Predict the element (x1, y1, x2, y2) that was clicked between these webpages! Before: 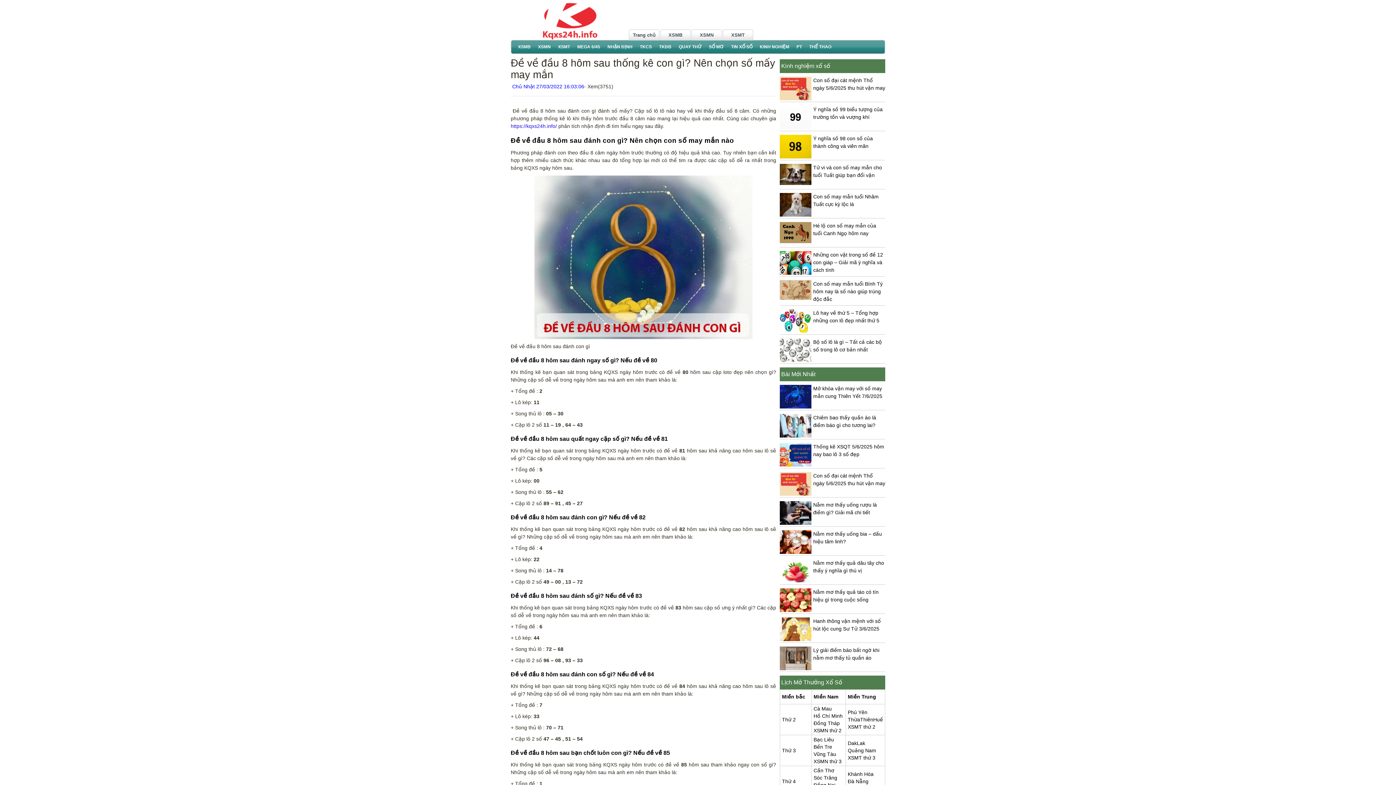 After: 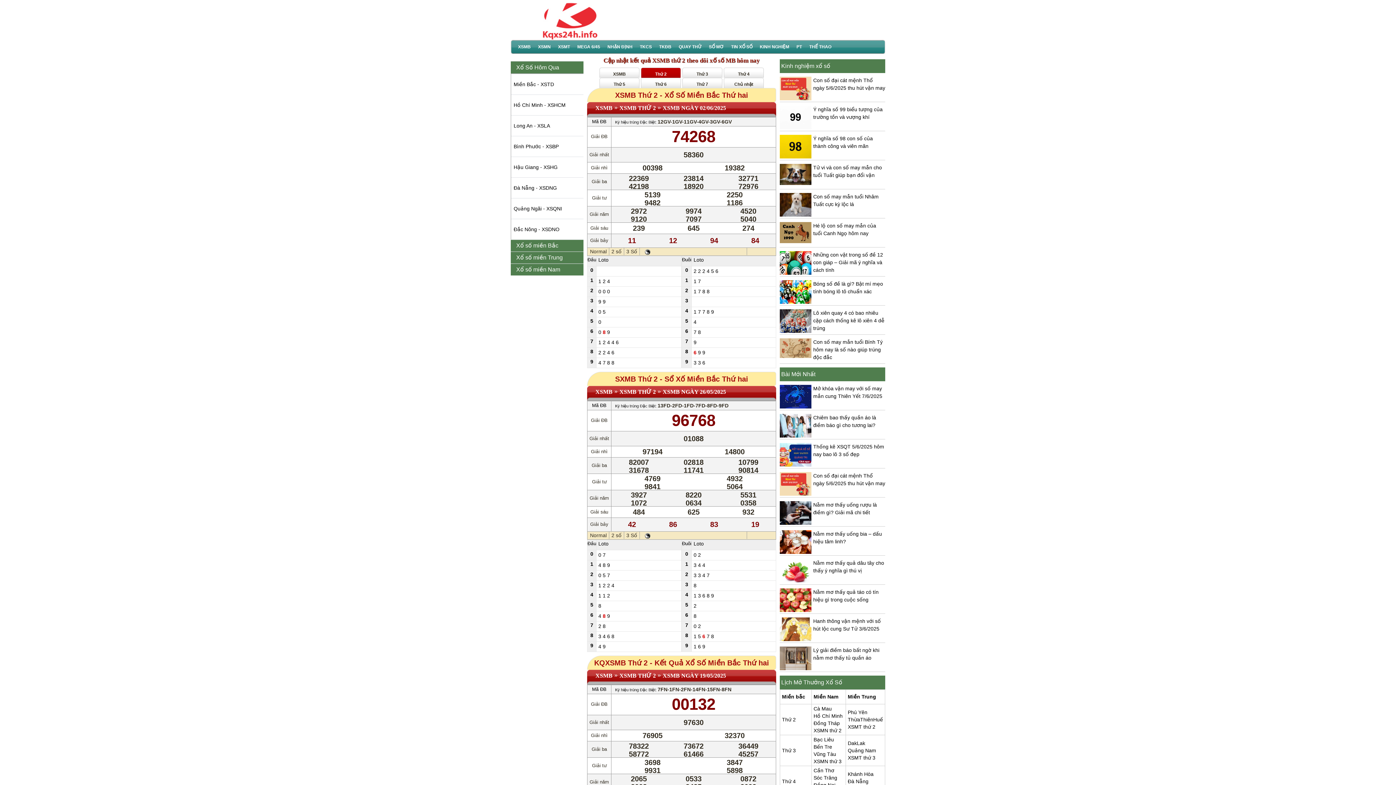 Action: bbox: (782, 717, 796, 722) label: Thứ 2